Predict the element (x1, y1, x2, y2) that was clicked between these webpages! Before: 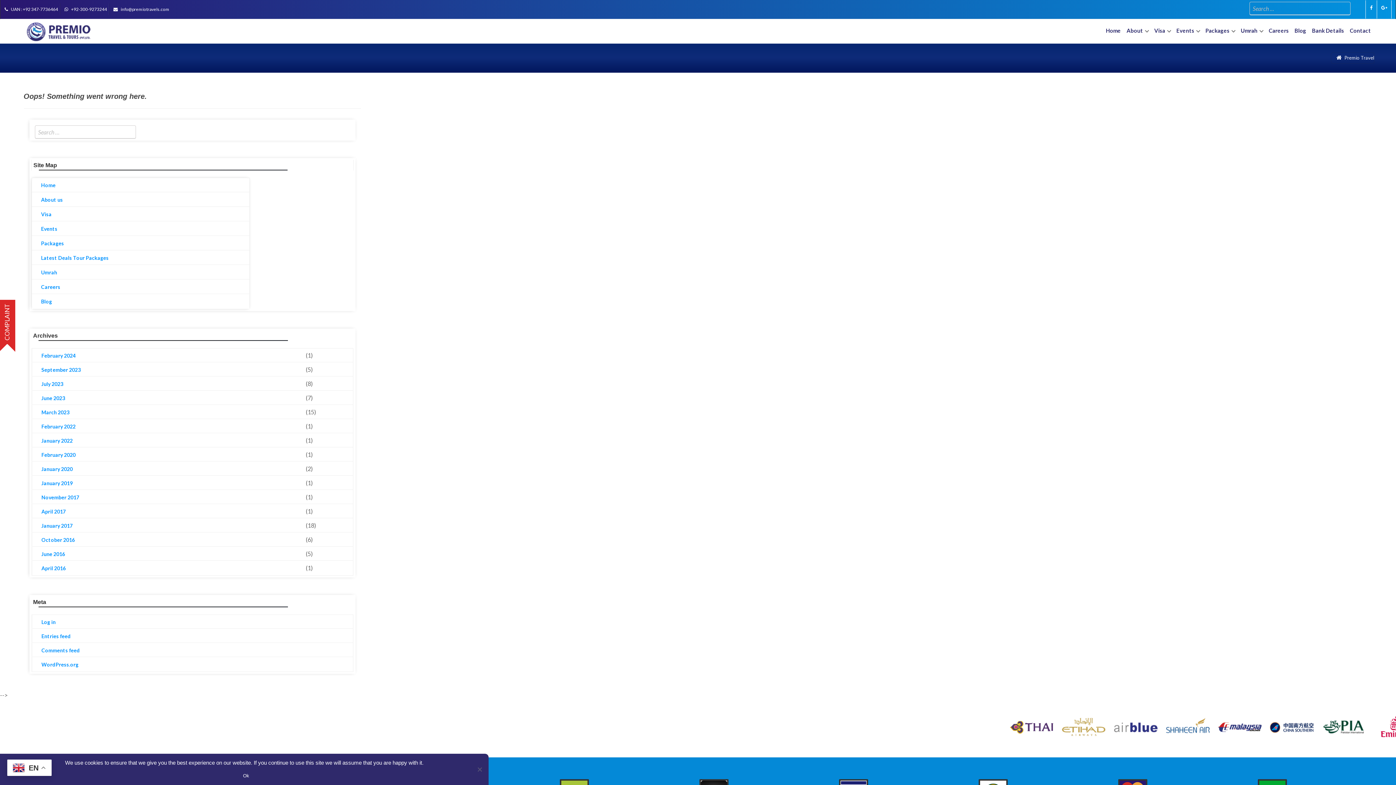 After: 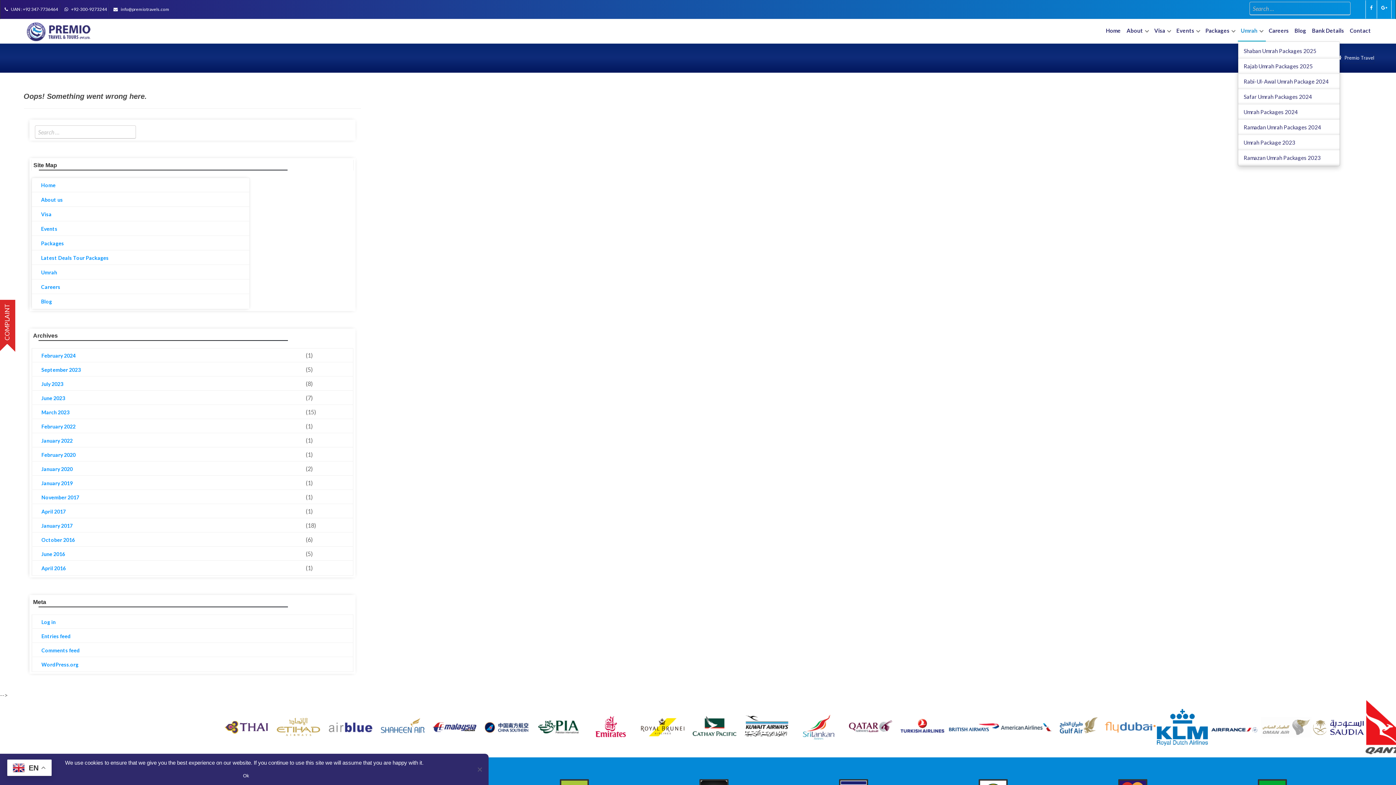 Action: label: Umrah  bbox: (1238, 21, 1266, 41)